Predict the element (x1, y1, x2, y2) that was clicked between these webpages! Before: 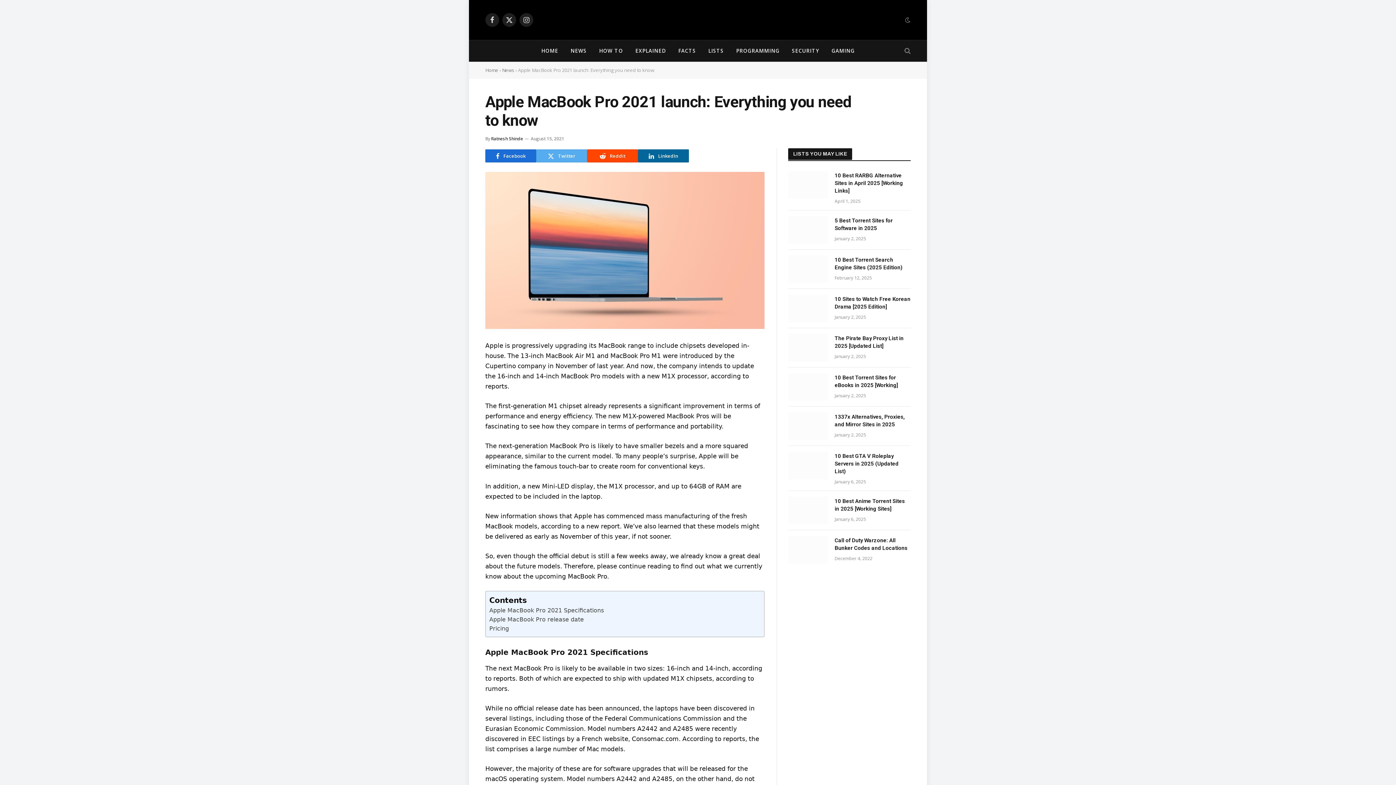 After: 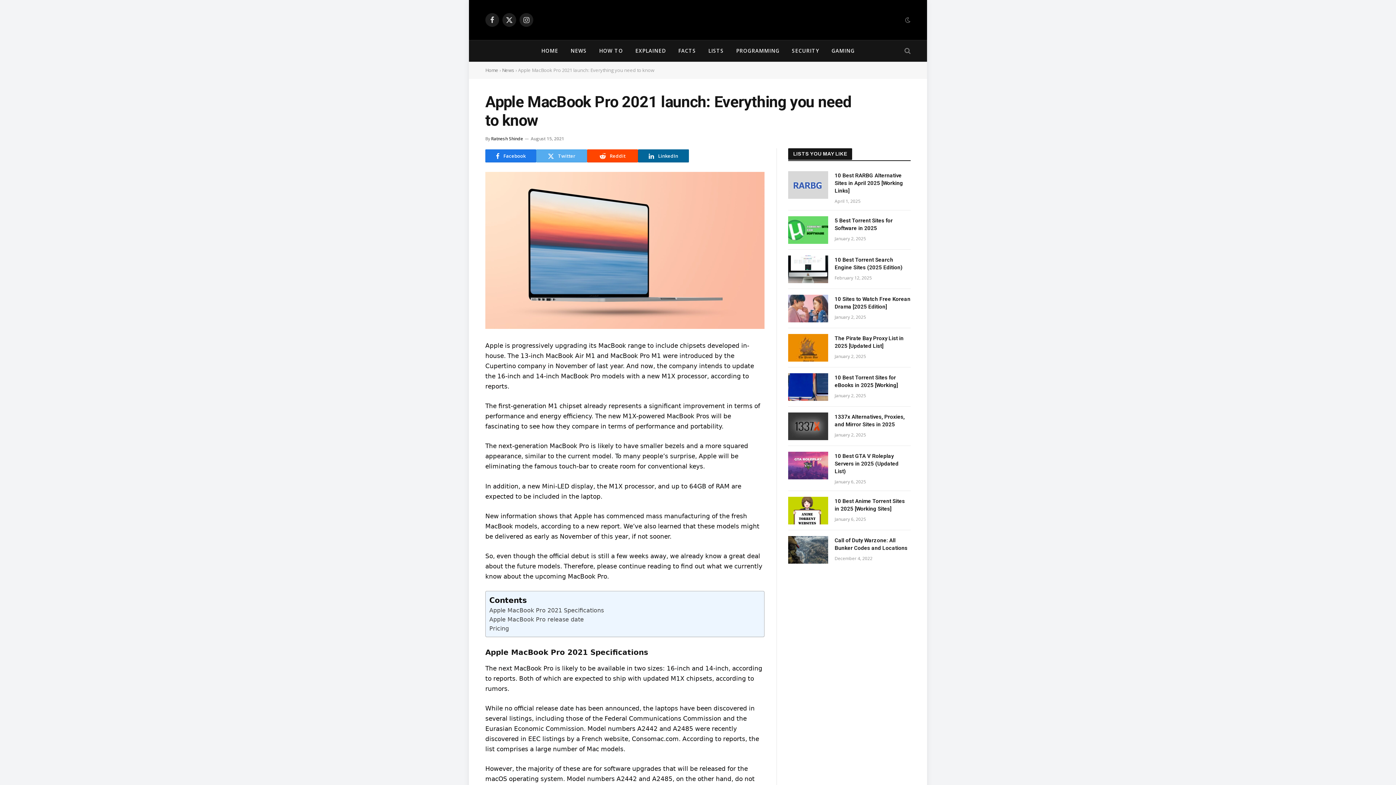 Action: bbox: (485, 149, 536, 162) label: Facebook